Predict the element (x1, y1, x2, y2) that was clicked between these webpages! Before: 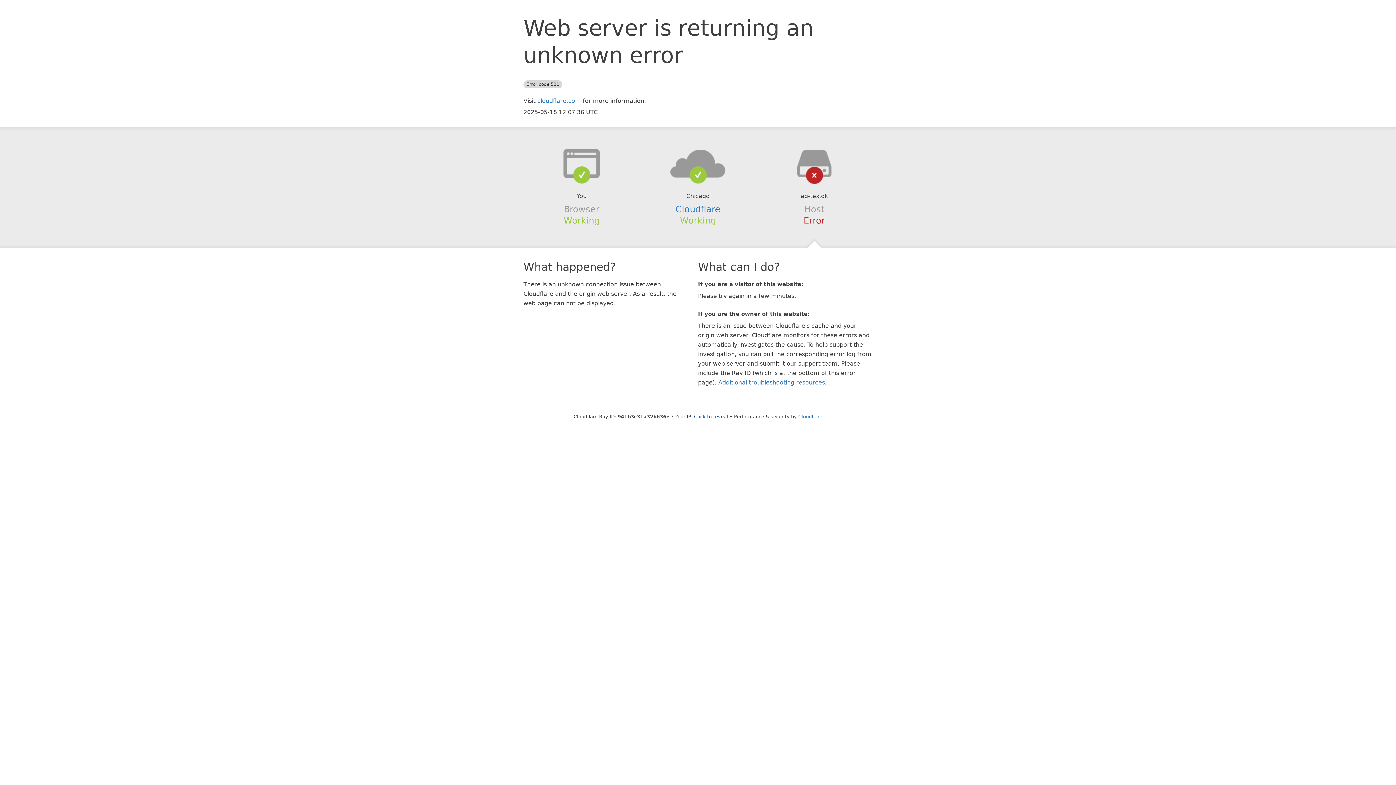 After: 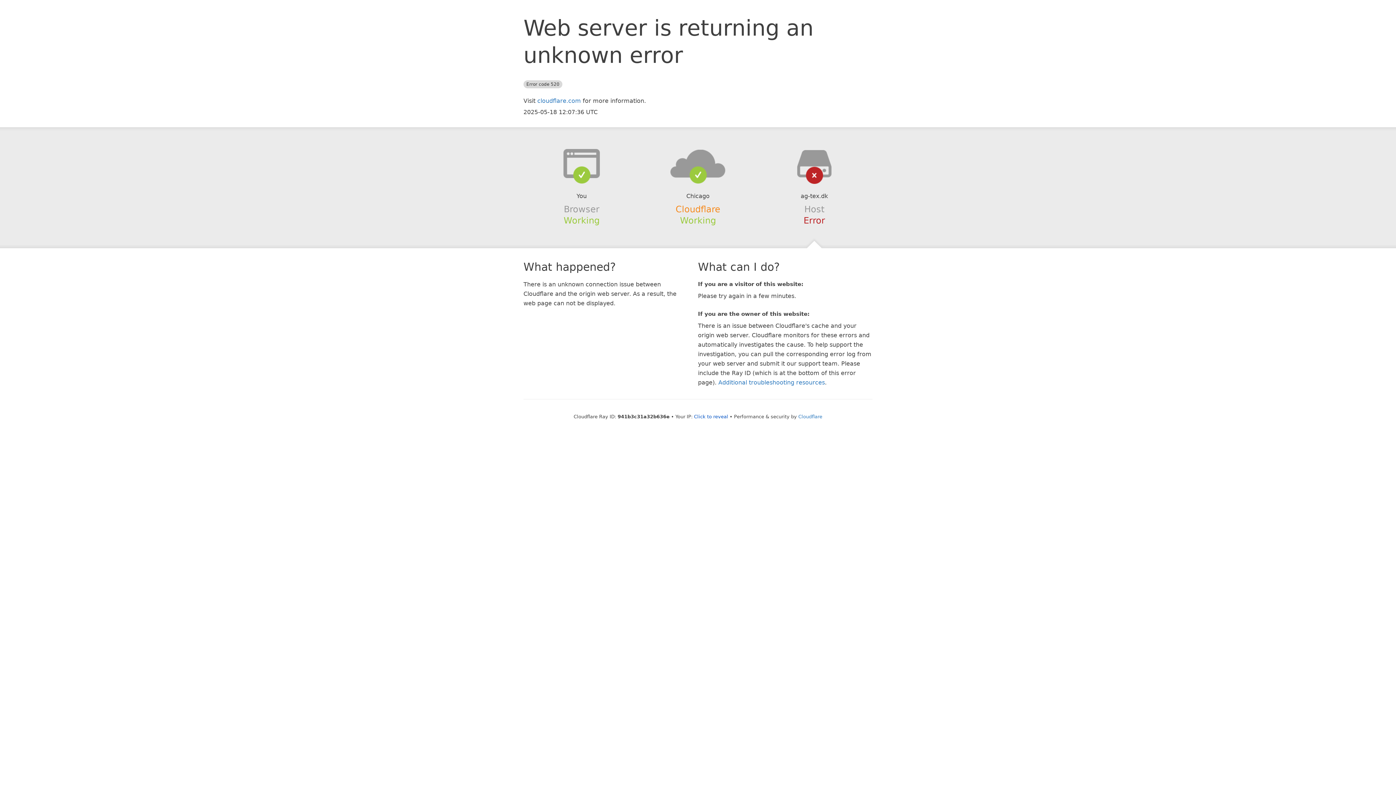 Action: label: Cloudflare bbox: (675, 204, 720, 214)